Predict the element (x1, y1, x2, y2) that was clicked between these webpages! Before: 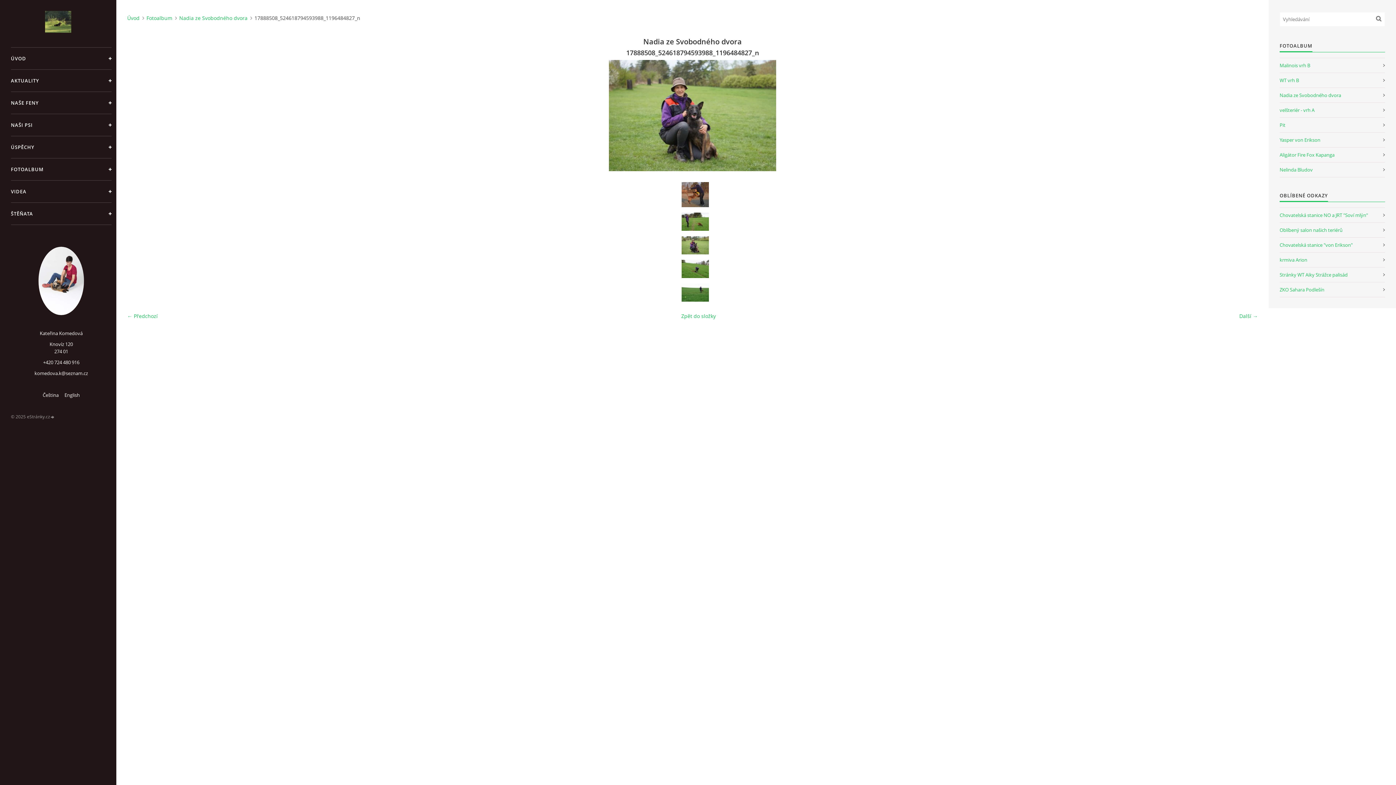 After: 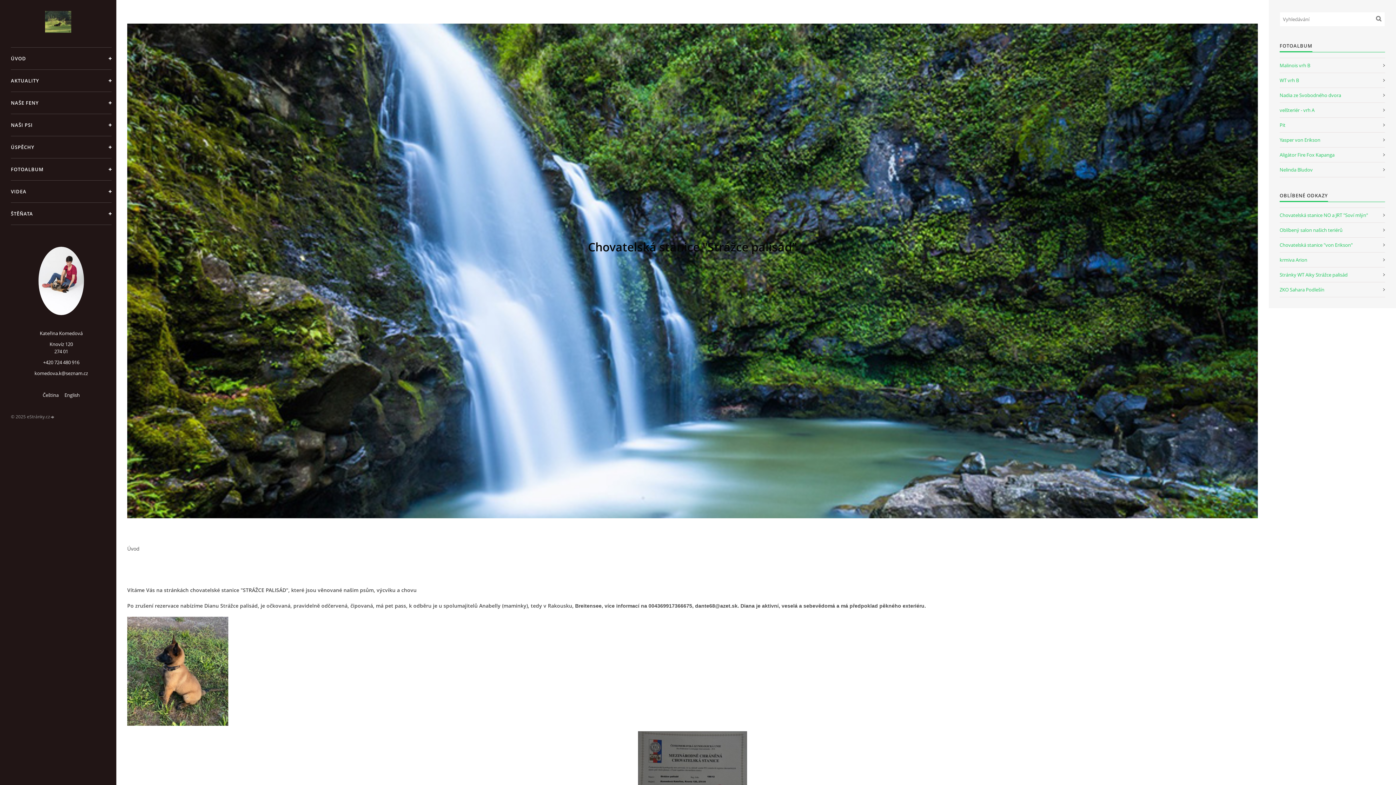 Action: bbox: (10, 10, 105, 32)